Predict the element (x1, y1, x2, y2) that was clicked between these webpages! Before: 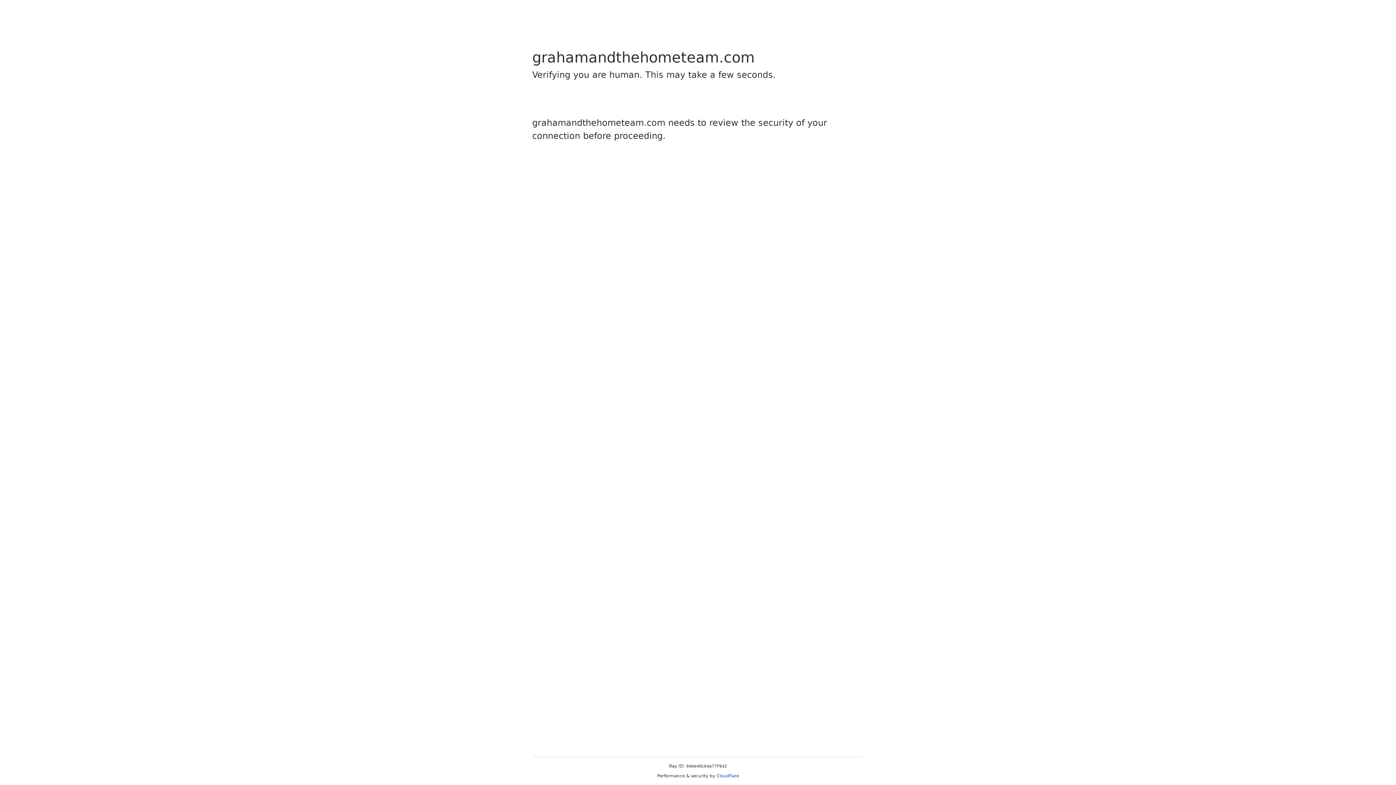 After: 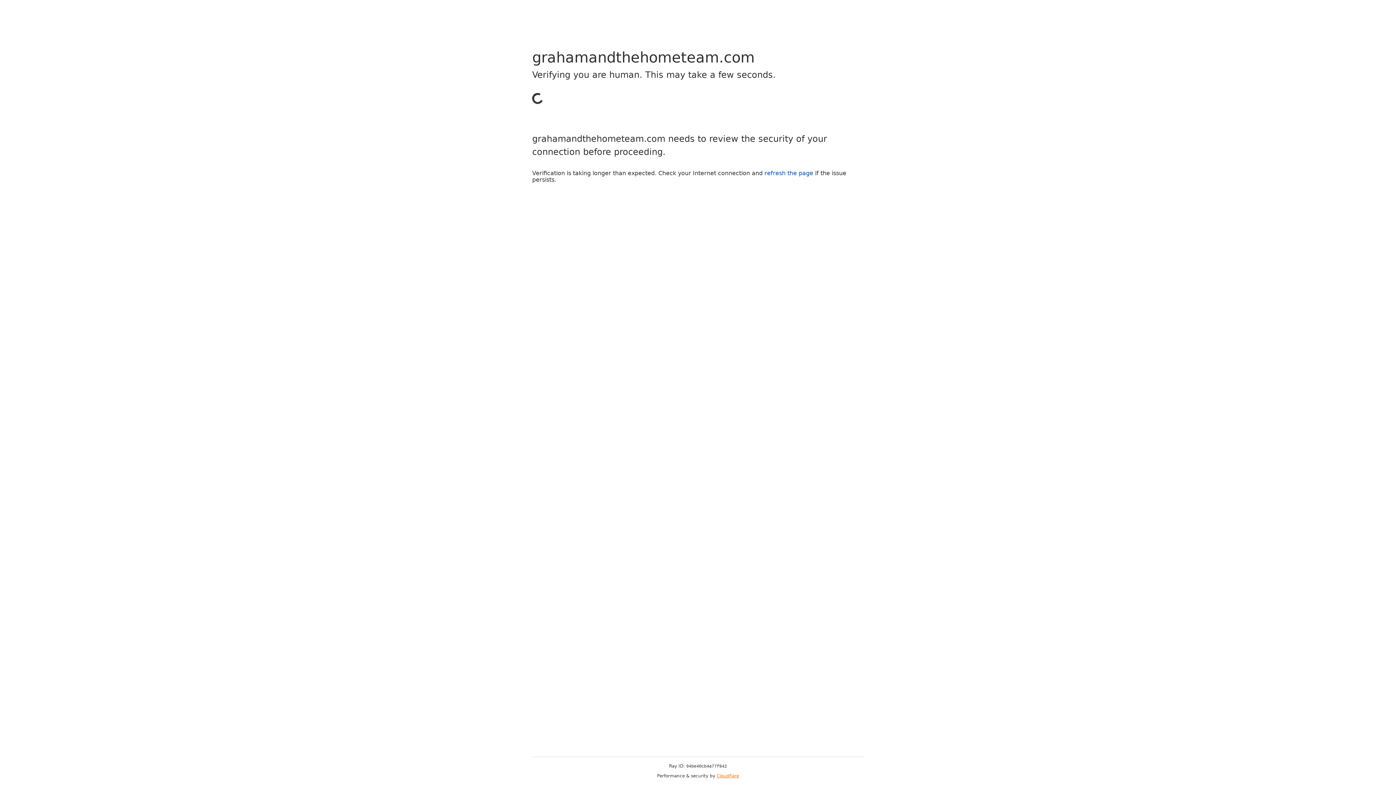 Action: bbox: (716, 773, 739, 778) label: Cloudflare